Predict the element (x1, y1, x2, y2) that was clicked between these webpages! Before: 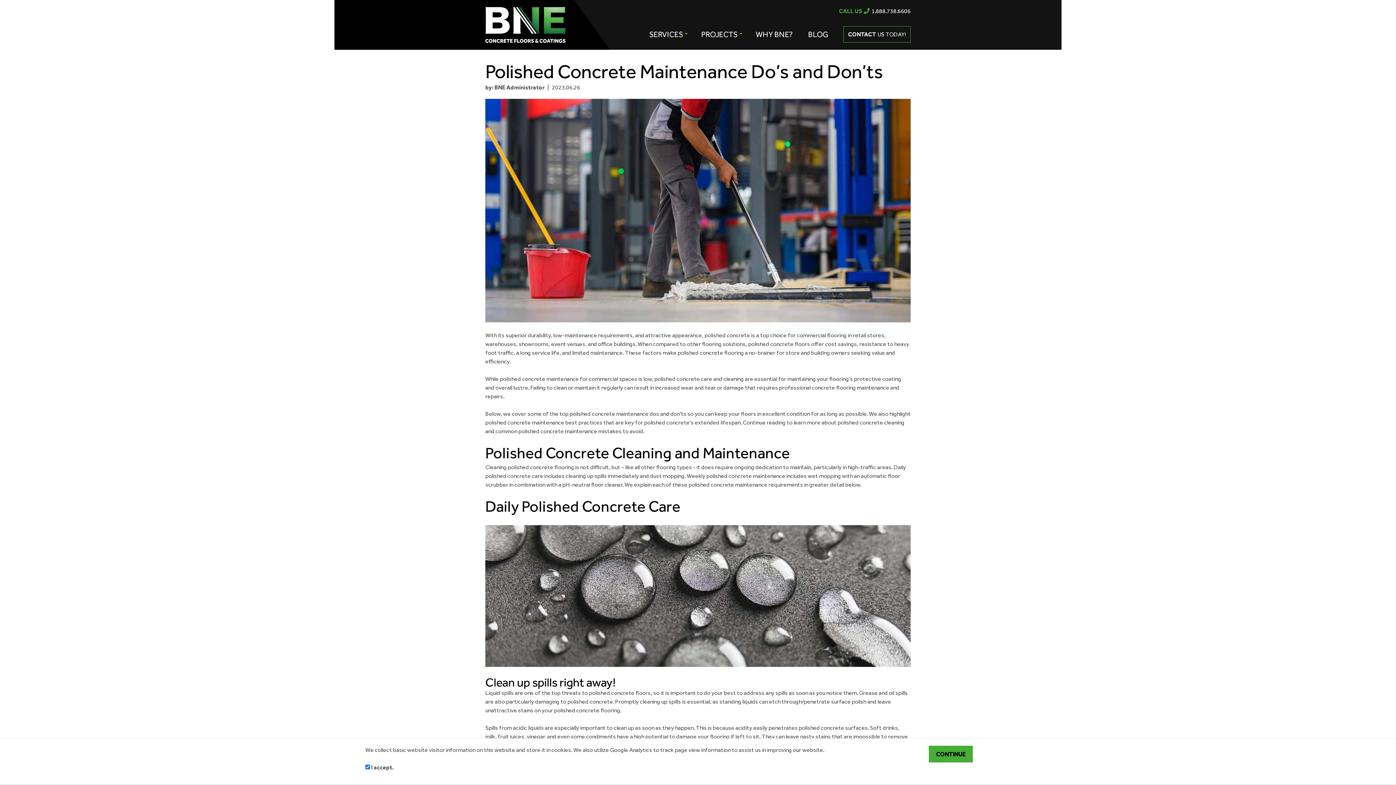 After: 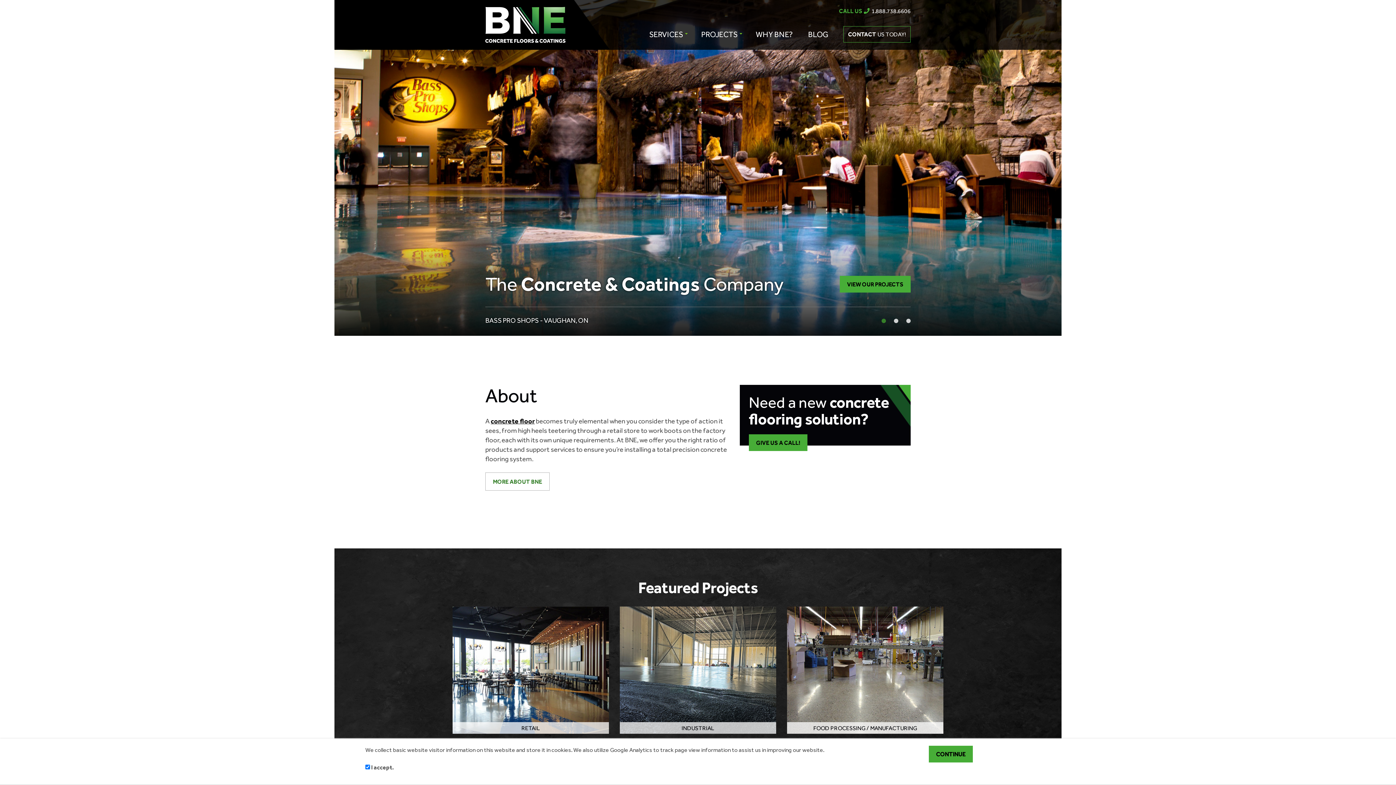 Action: bbox: (485, 6, 565, 43)